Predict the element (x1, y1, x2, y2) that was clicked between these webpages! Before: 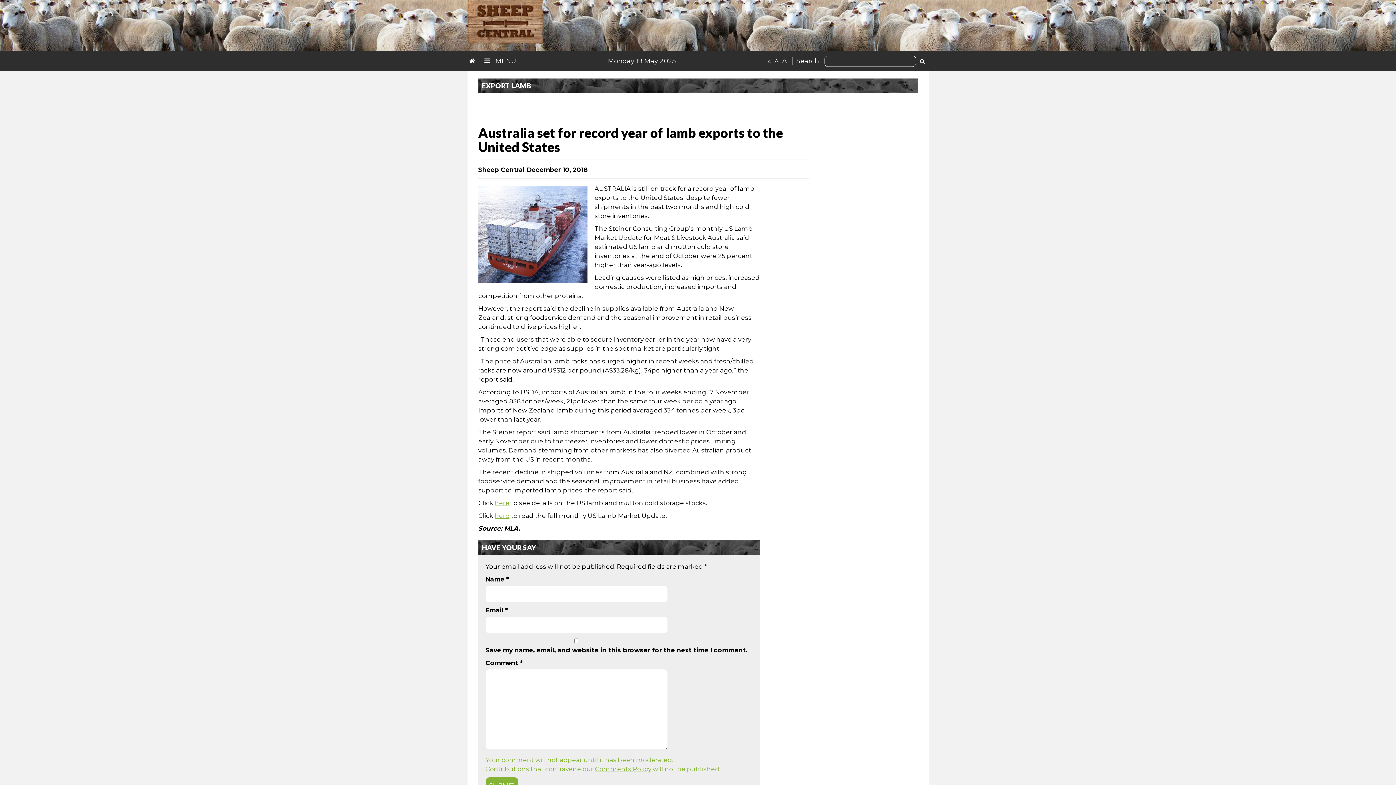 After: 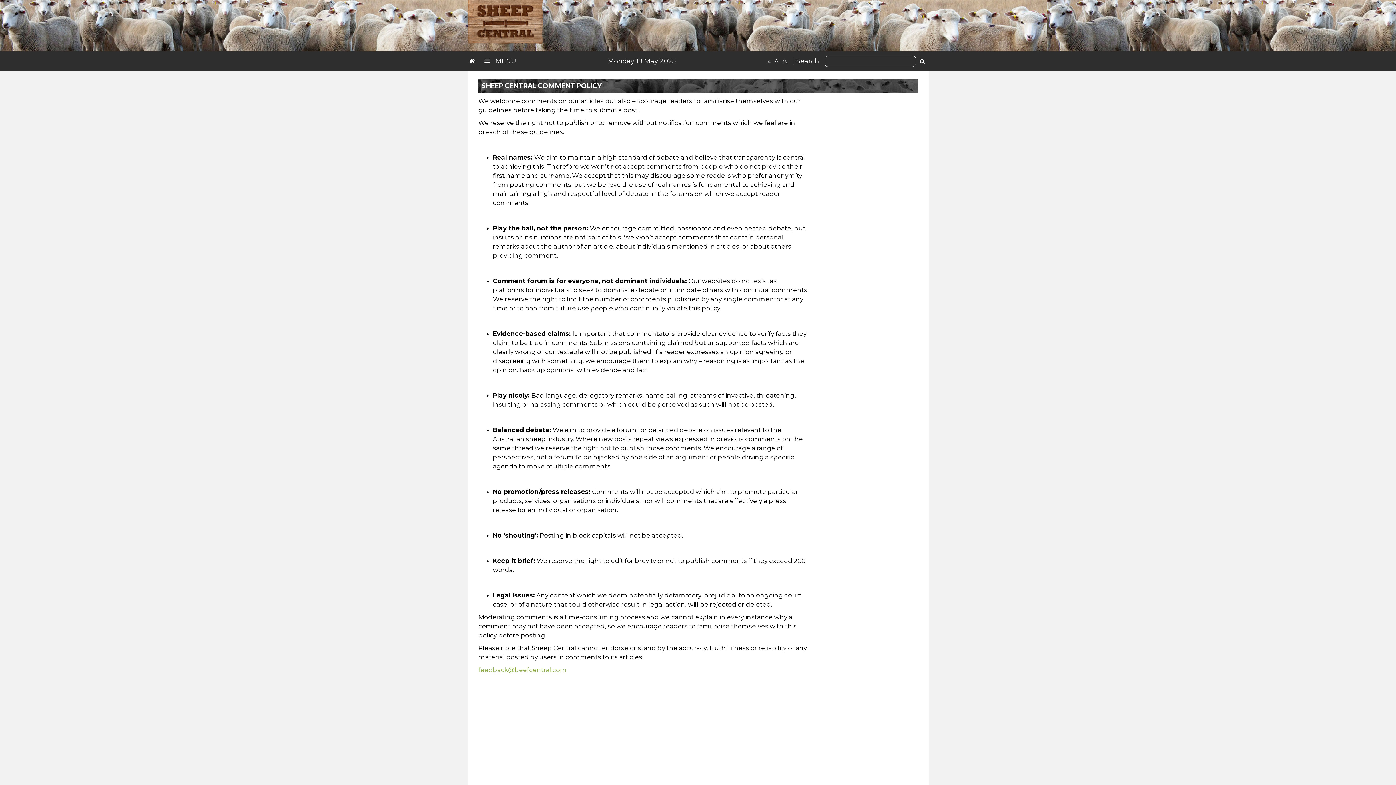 Action: label: Comments Policy bbox: (595, 765, 651, 773)